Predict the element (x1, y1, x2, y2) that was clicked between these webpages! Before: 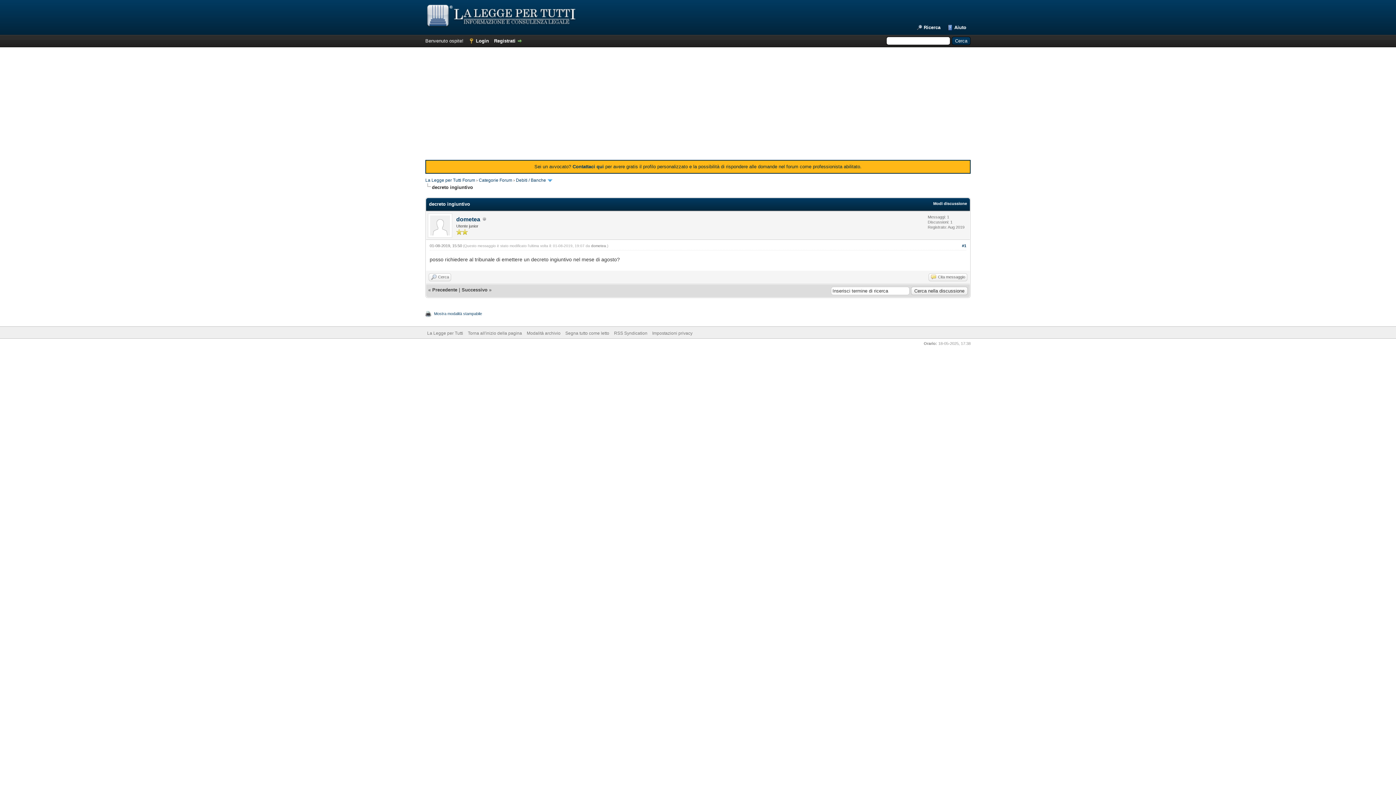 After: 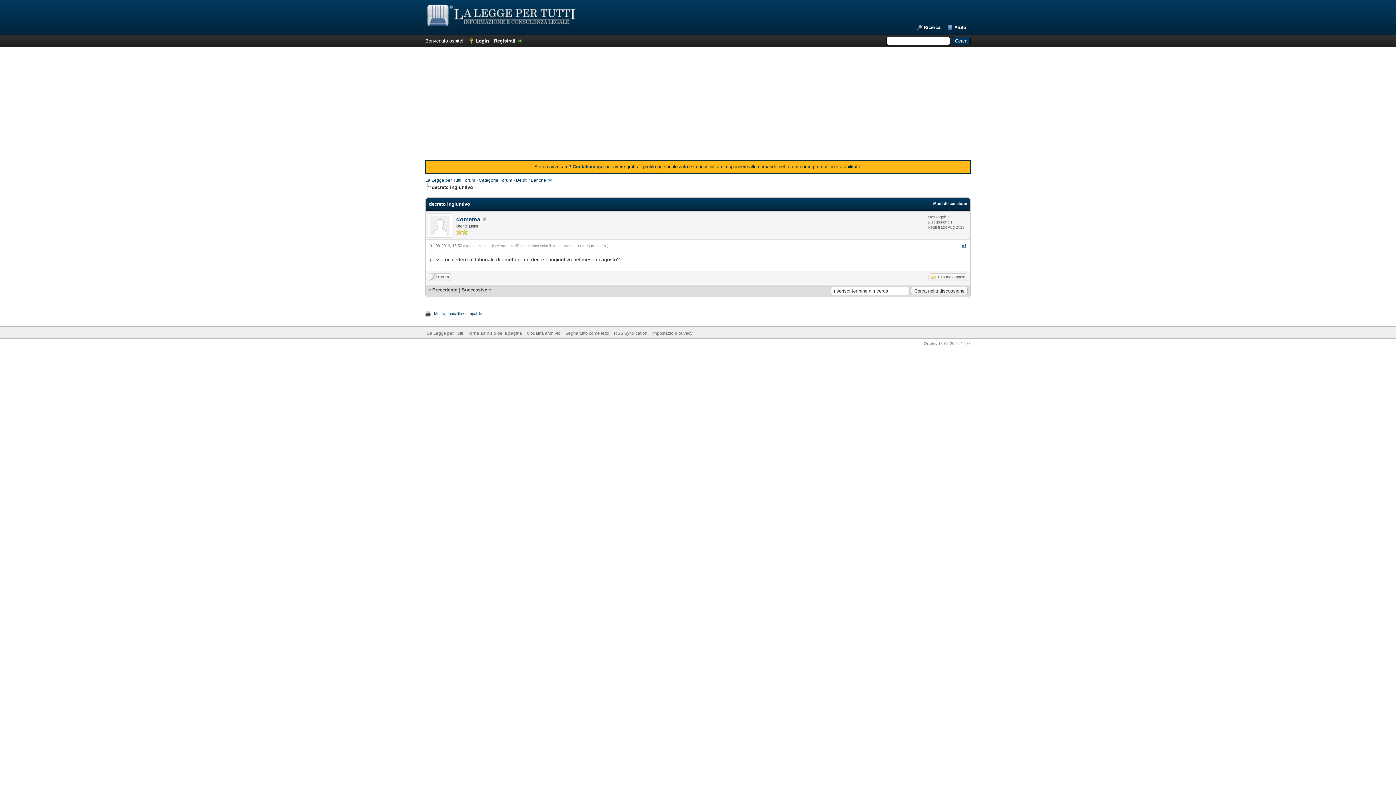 Action: label: #1 bbox: (962, 243, 966, 247)